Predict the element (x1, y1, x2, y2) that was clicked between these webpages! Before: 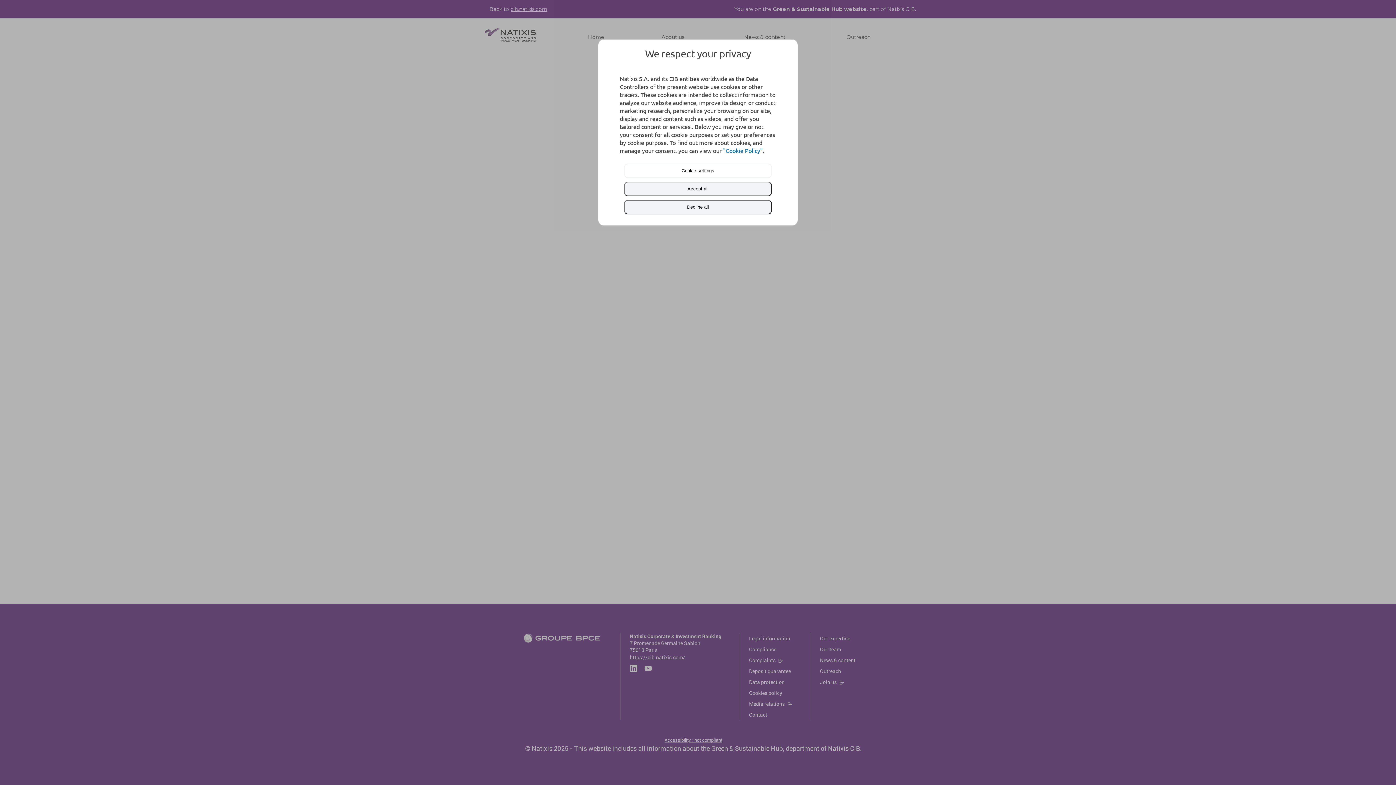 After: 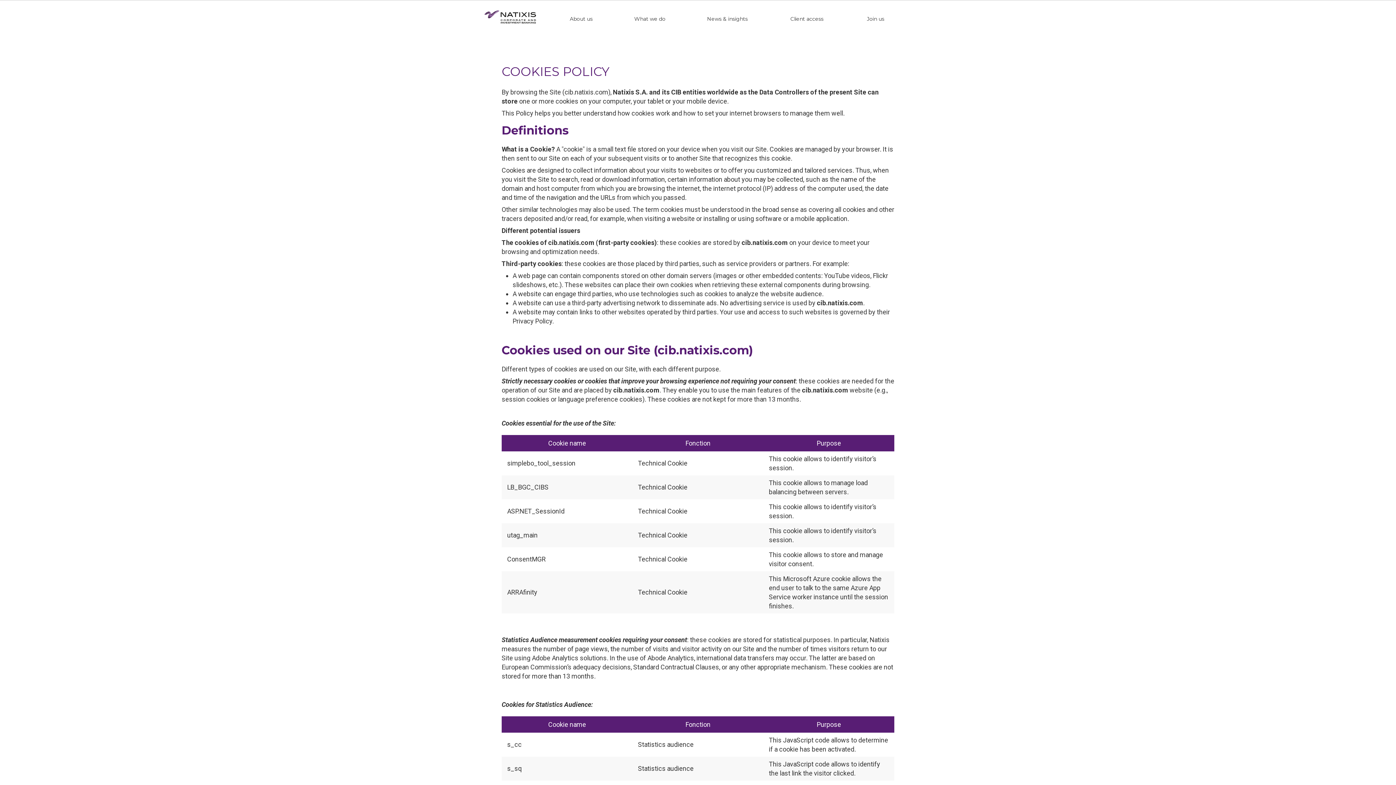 Action: label: "Cookie Policy" bbox: (723, 146, 762, 154)